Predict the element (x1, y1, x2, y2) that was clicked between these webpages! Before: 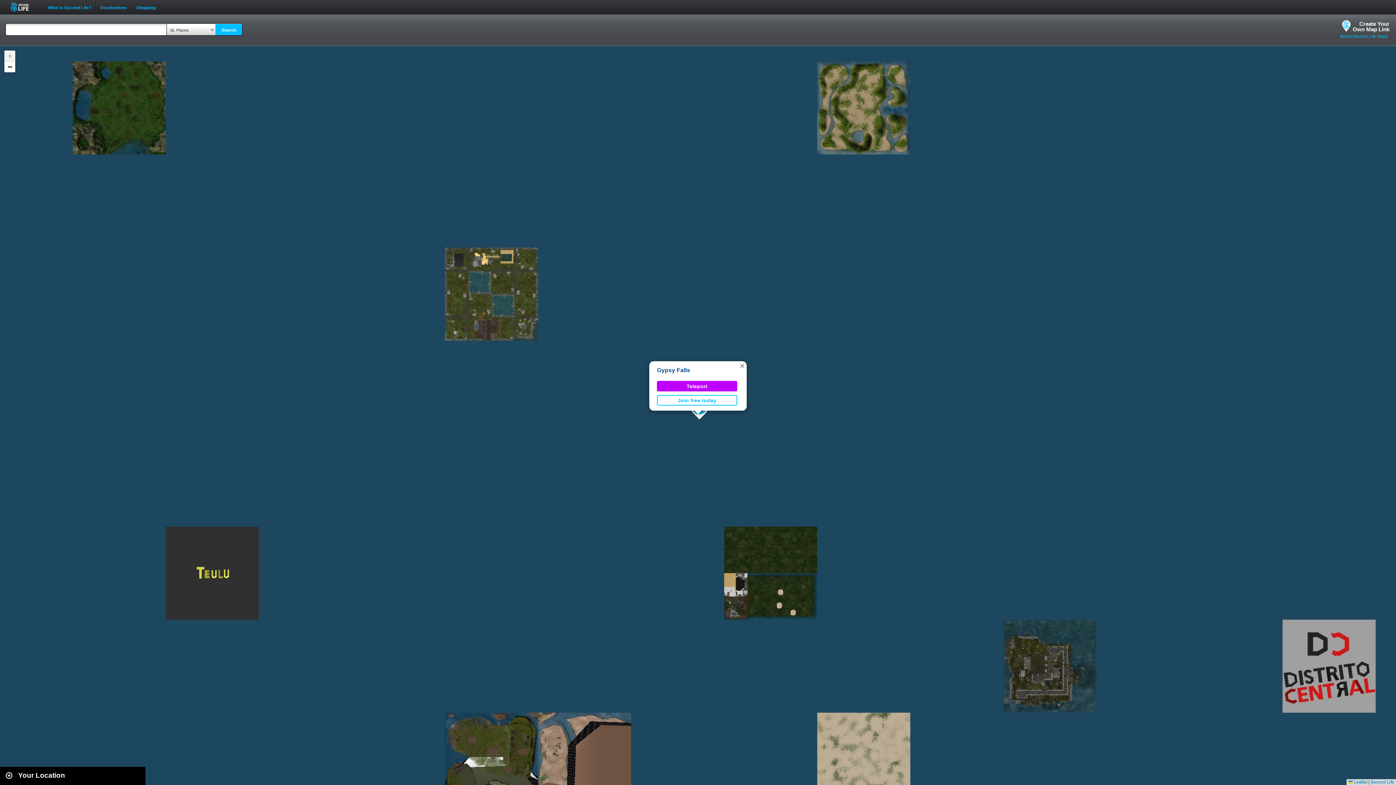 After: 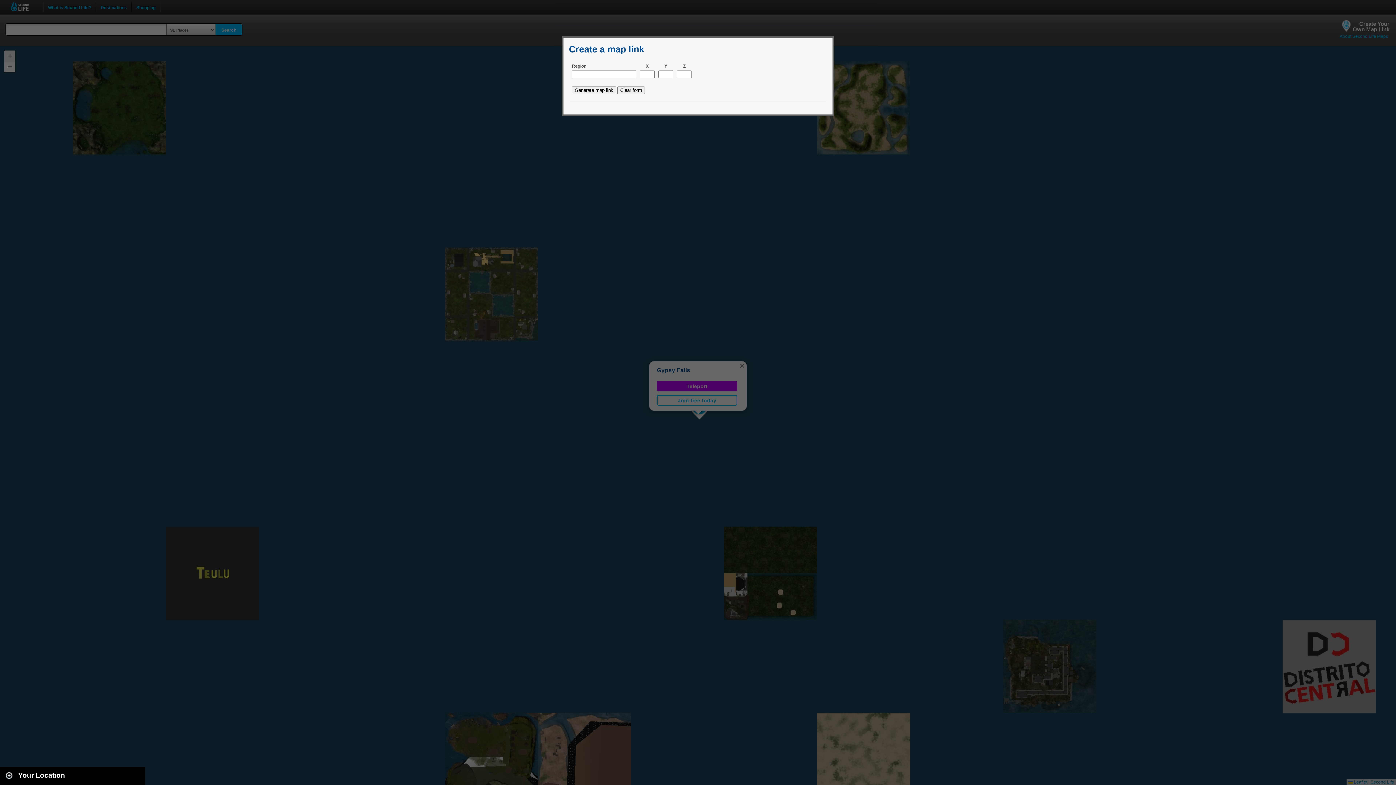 Action: bbox: (1340, 20, 1389, 33) label: Create Your
Own Map Link